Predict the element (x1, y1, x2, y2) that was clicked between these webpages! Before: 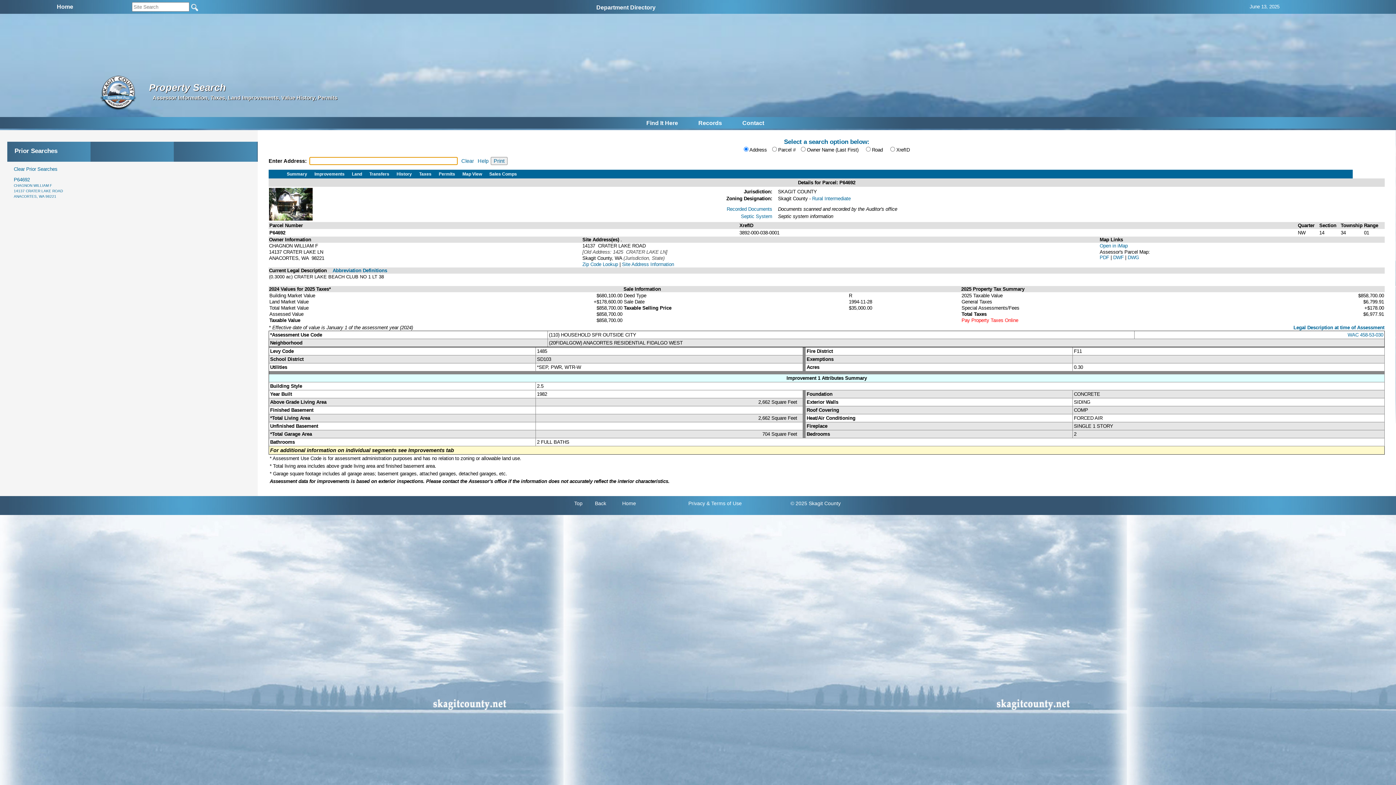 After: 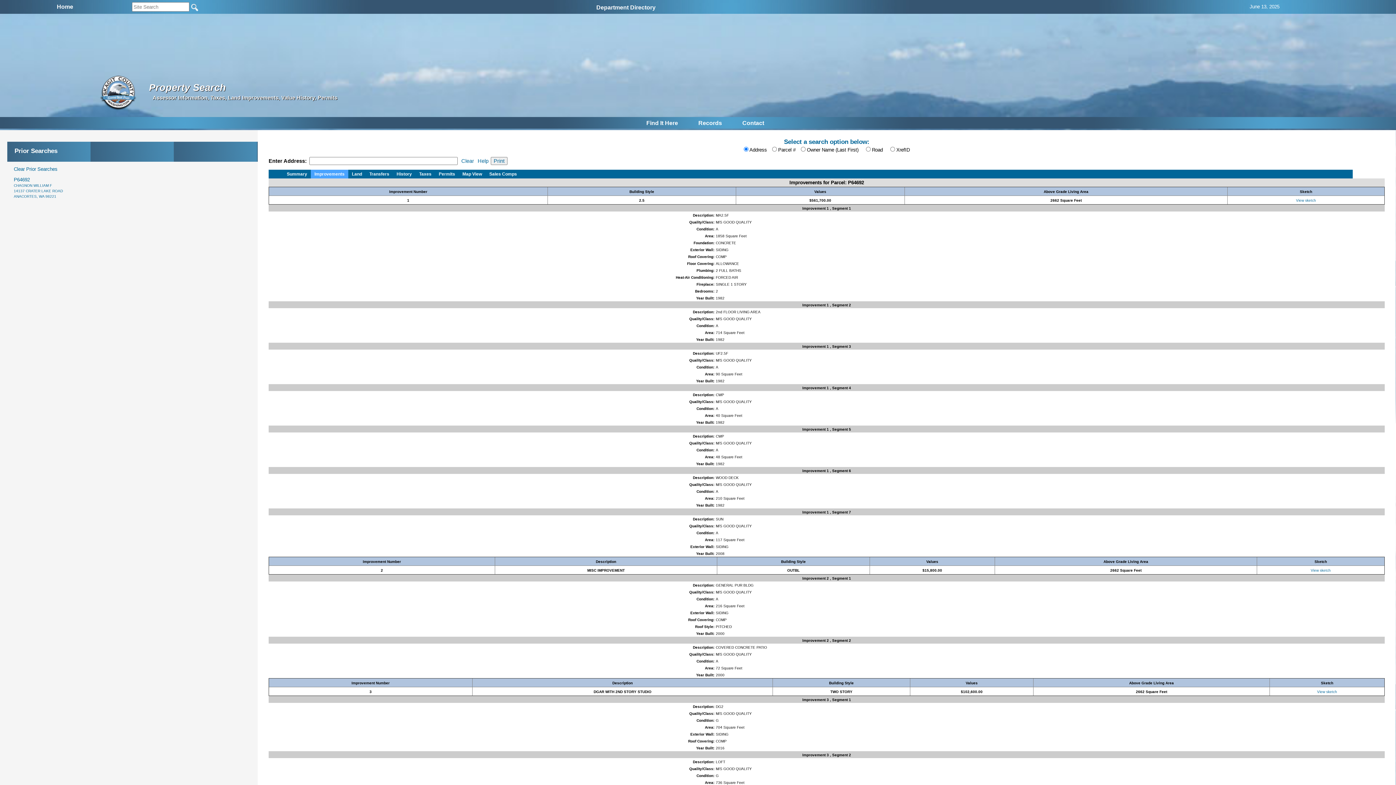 Action: label: Improvements bbox: (310, 169, 348, 178)